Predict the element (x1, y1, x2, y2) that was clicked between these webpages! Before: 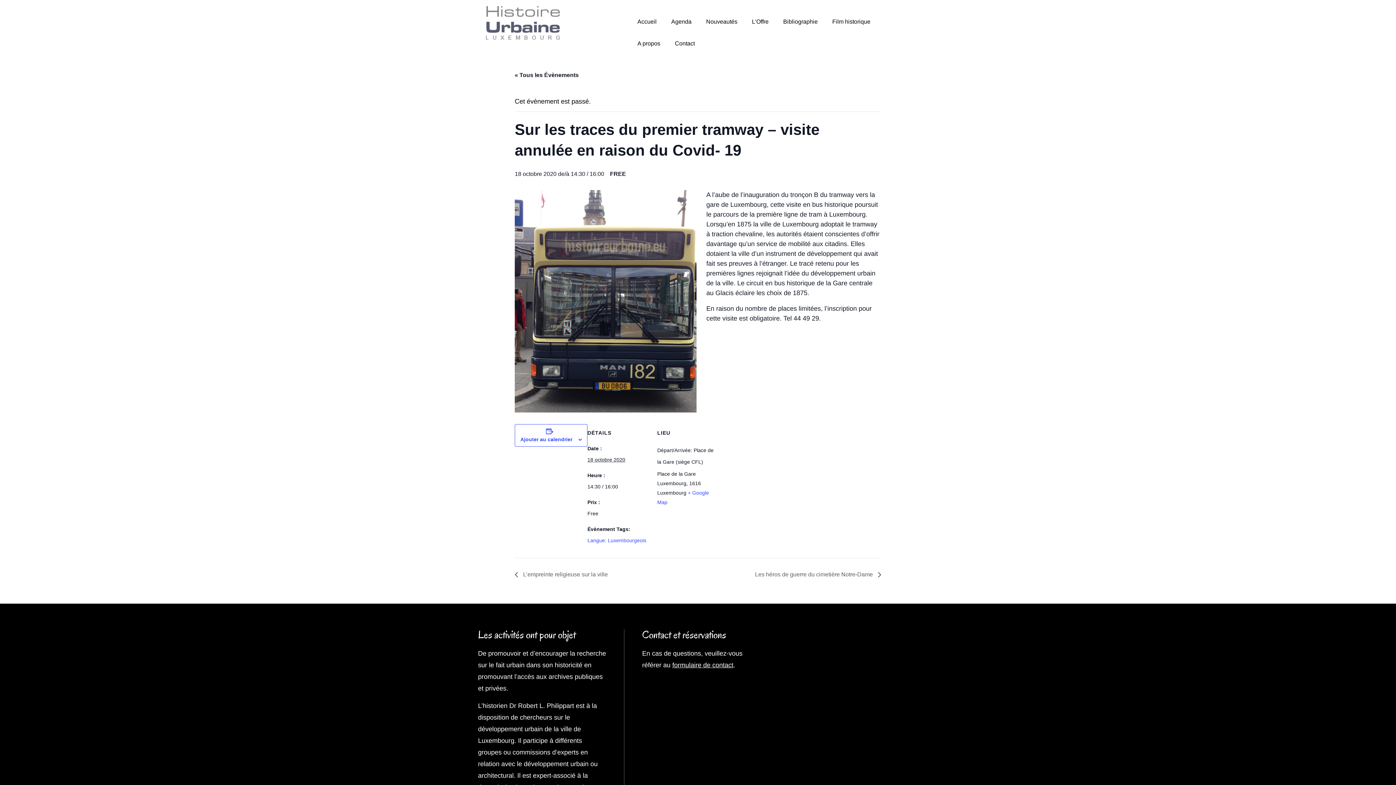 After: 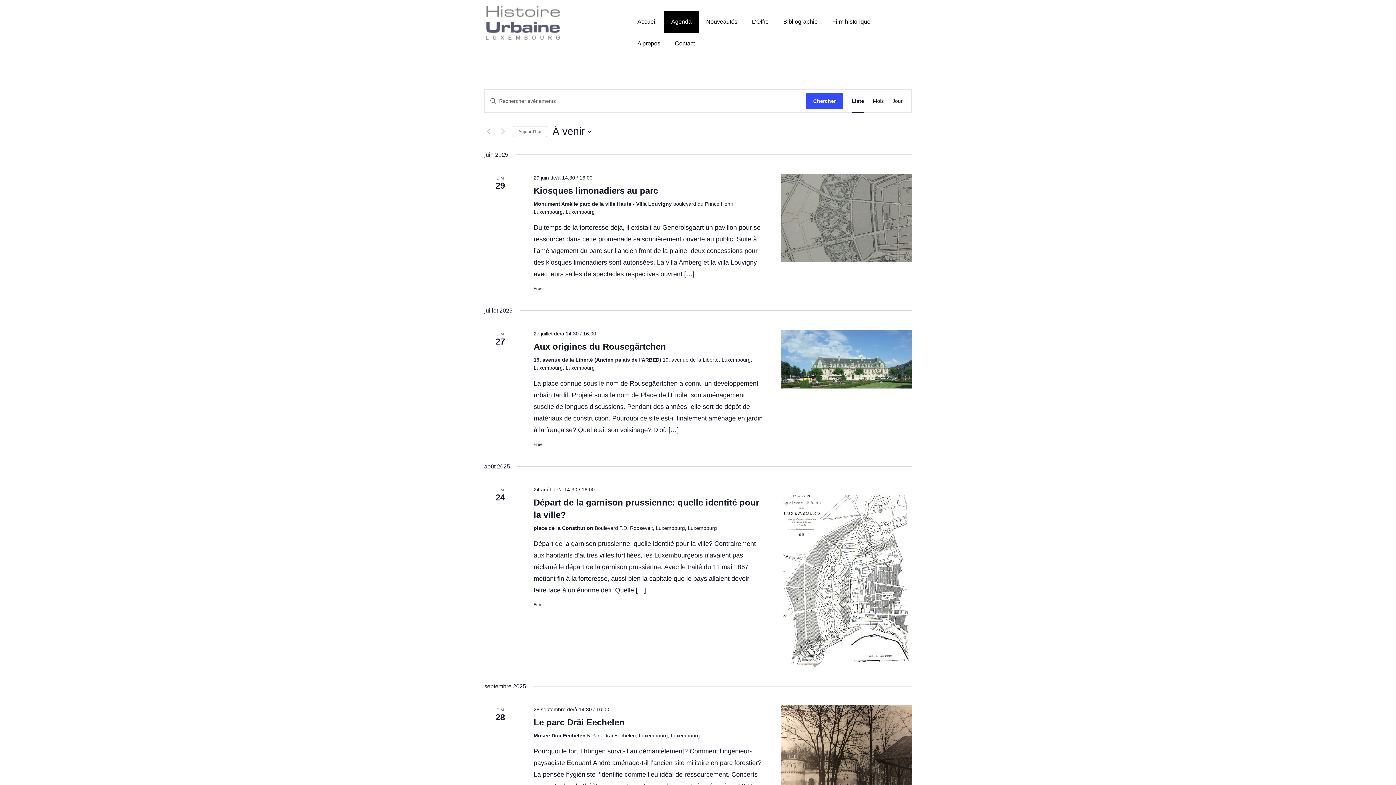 Action: bbox: (664, 10, 699, 32) label: Agenda